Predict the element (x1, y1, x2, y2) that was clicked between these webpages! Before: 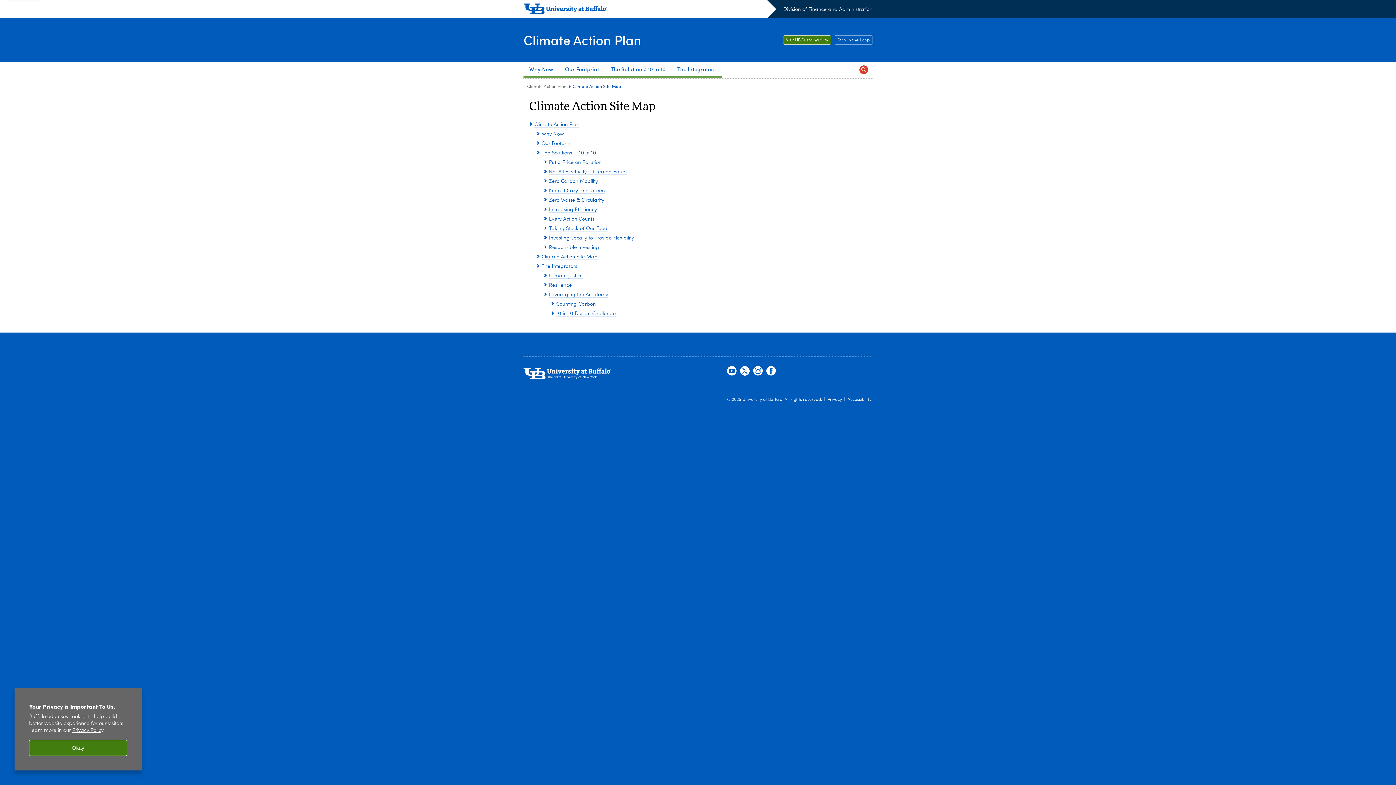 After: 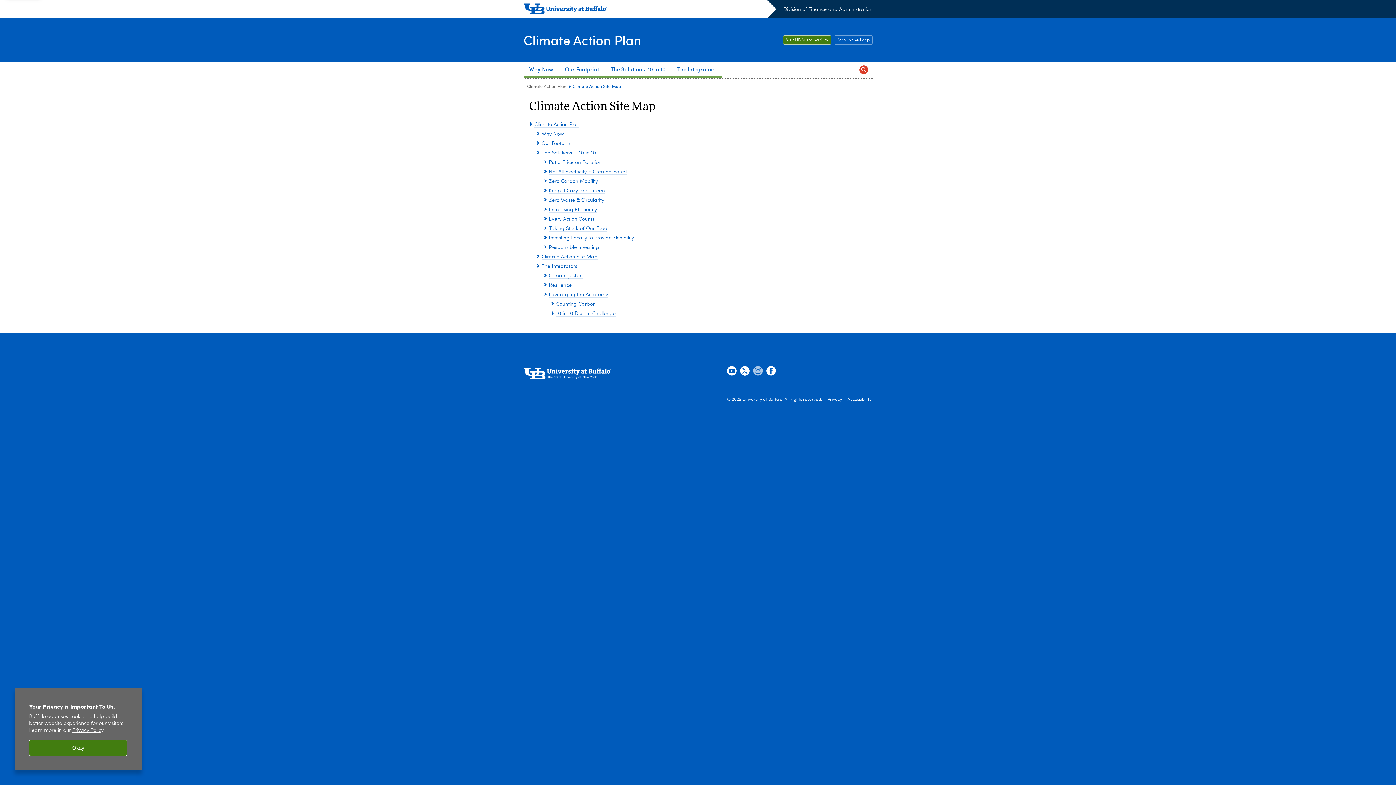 Action: bbox: (753, 366, 762, 376) label: Instagram